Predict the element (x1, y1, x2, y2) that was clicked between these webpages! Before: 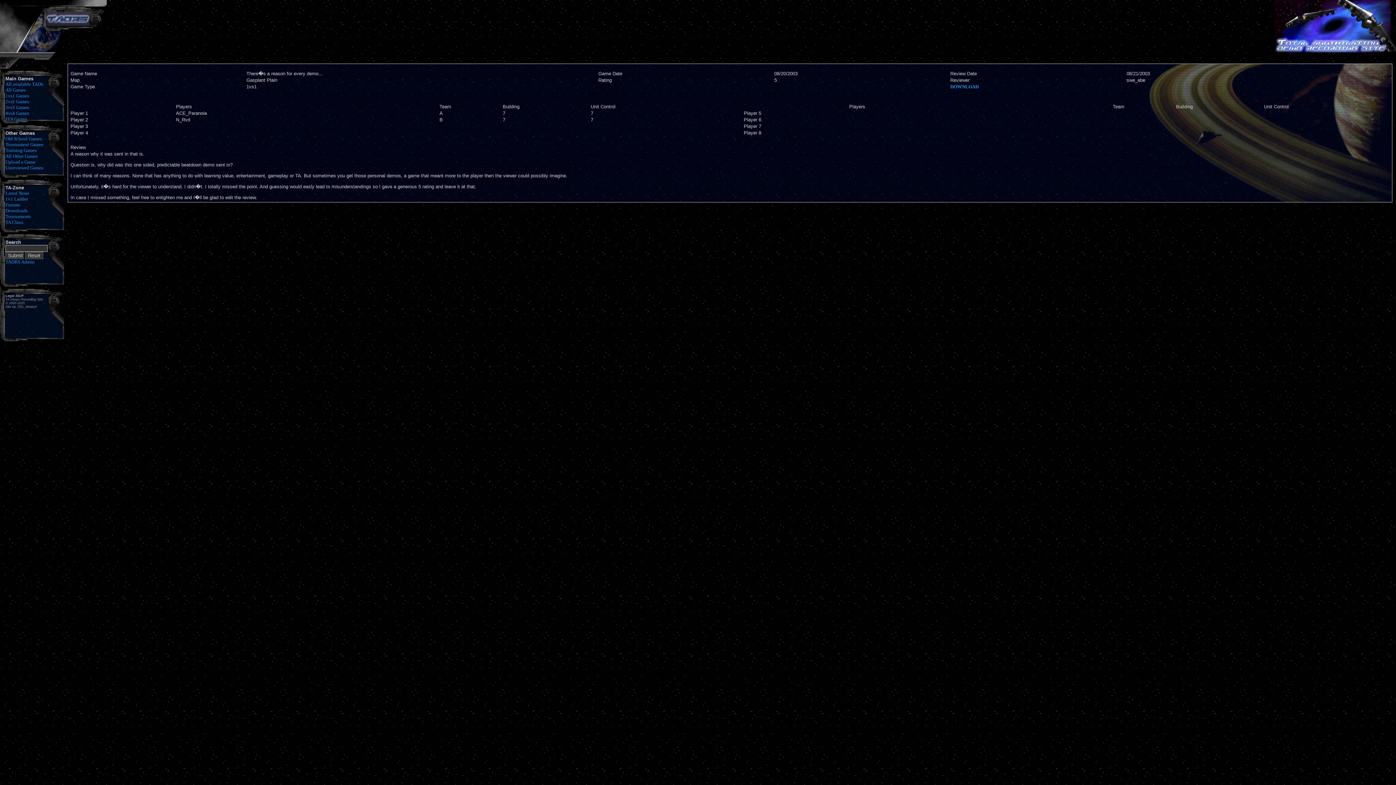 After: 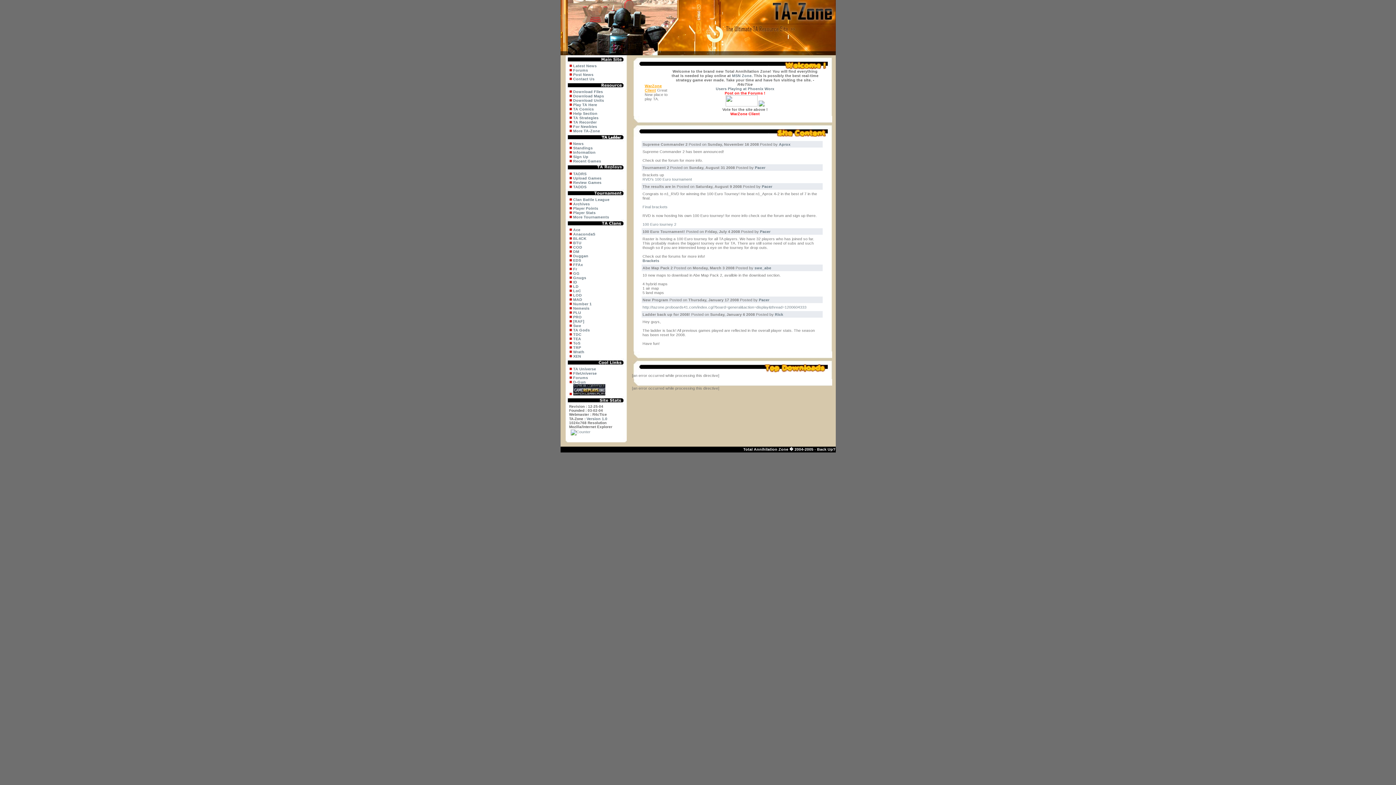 Action: label: Latest News bbox: (5, 190, 29, 196)